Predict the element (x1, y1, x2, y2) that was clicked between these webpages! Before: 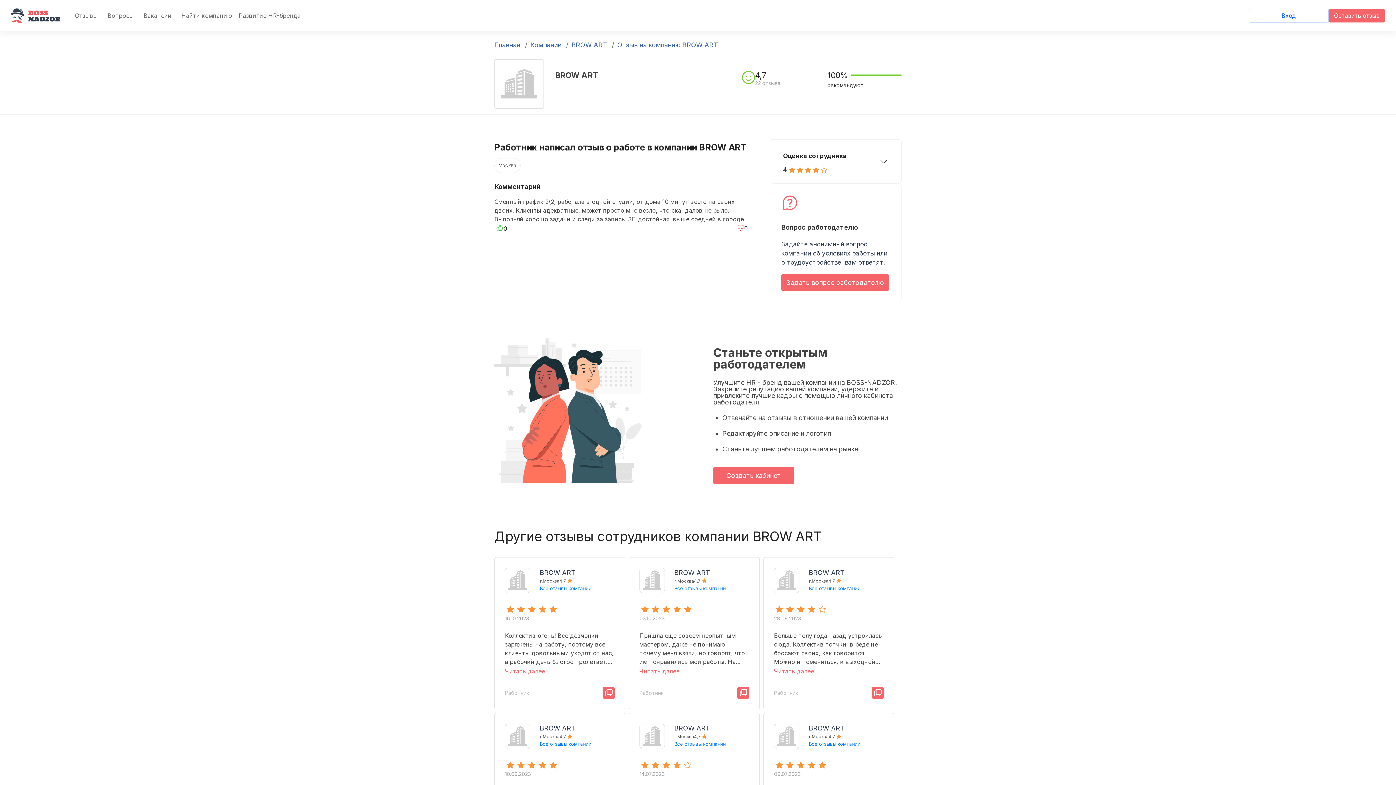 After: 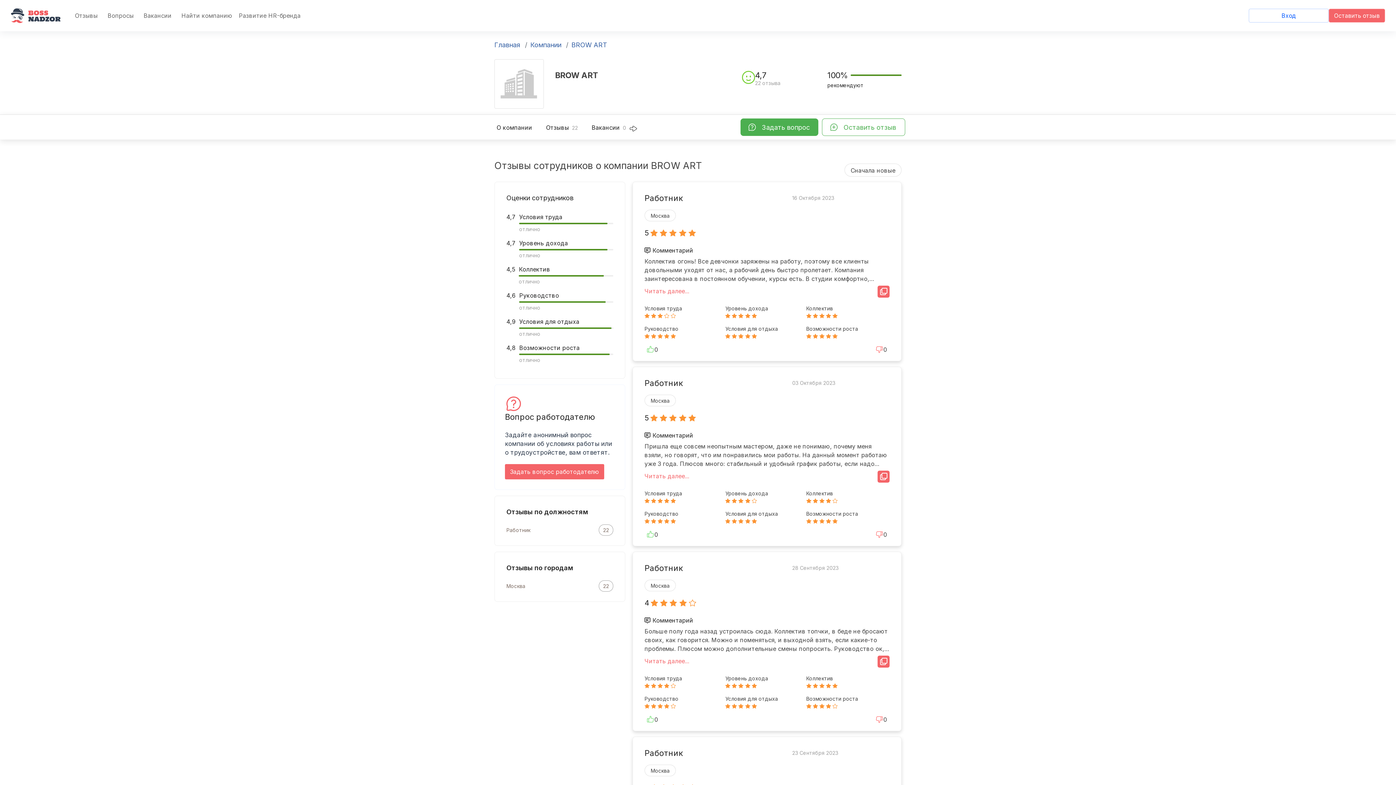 Action: label: Все отзывы компании bbox: (674, 584, 726, 592)